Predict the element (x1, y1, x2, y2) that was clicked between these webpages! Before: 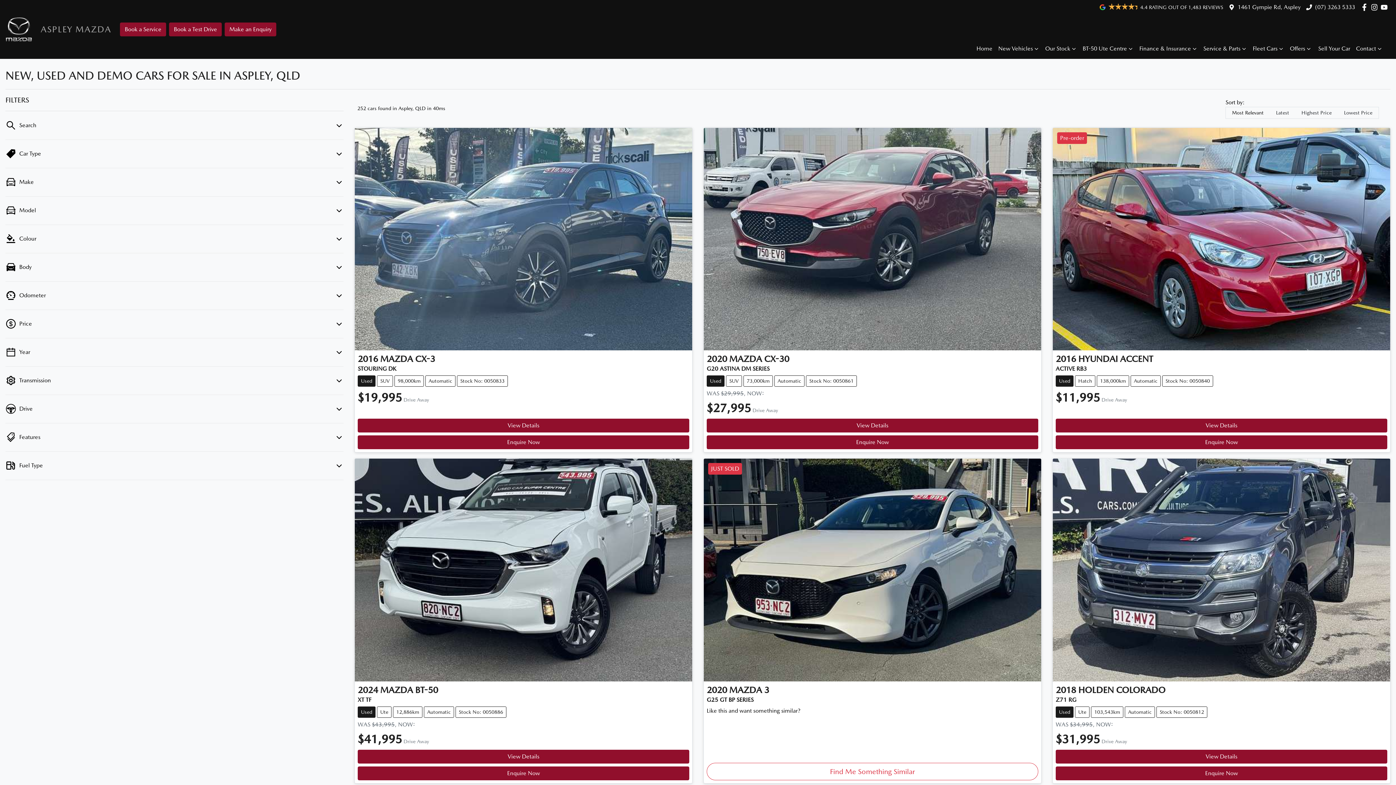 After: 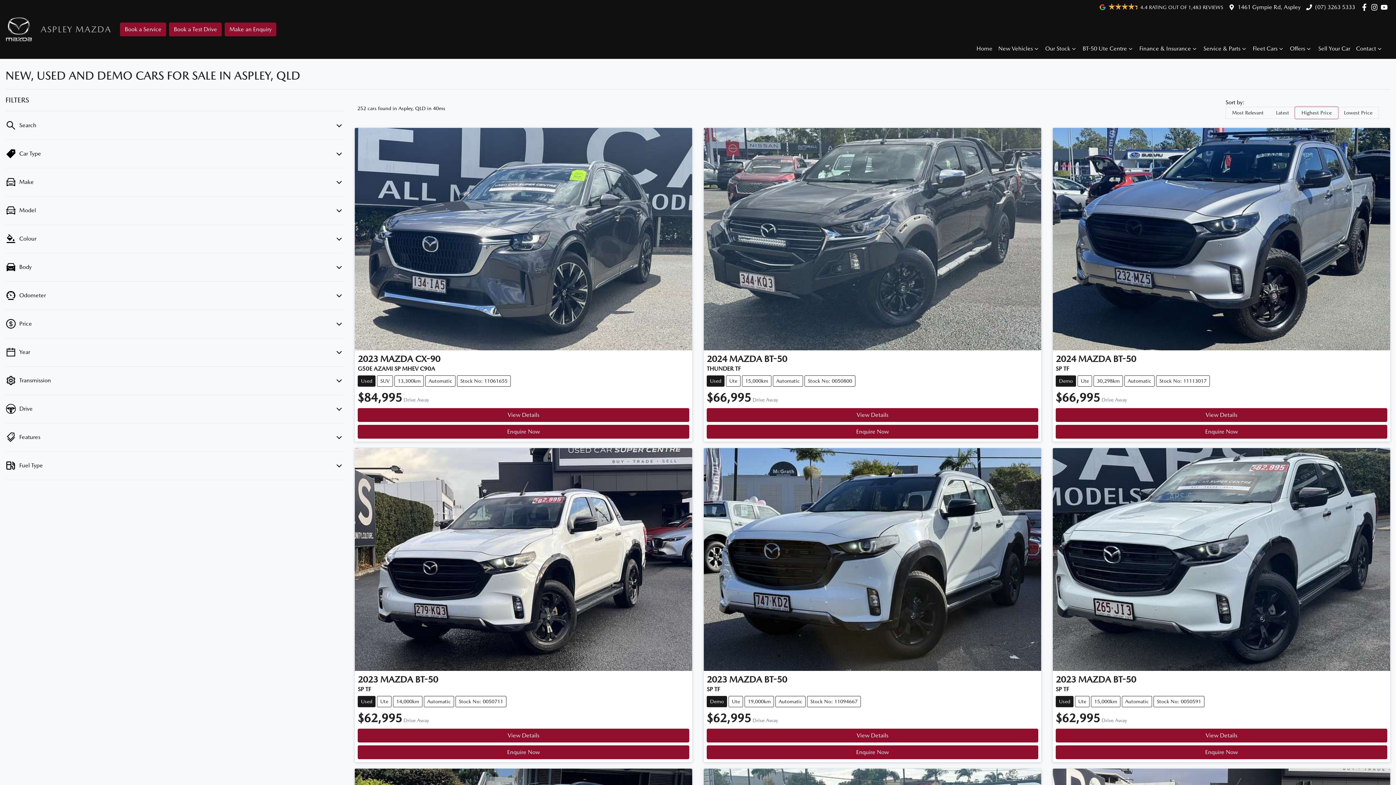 Action: bbox: (1295, 107, 1338, 118) label: Highest Price